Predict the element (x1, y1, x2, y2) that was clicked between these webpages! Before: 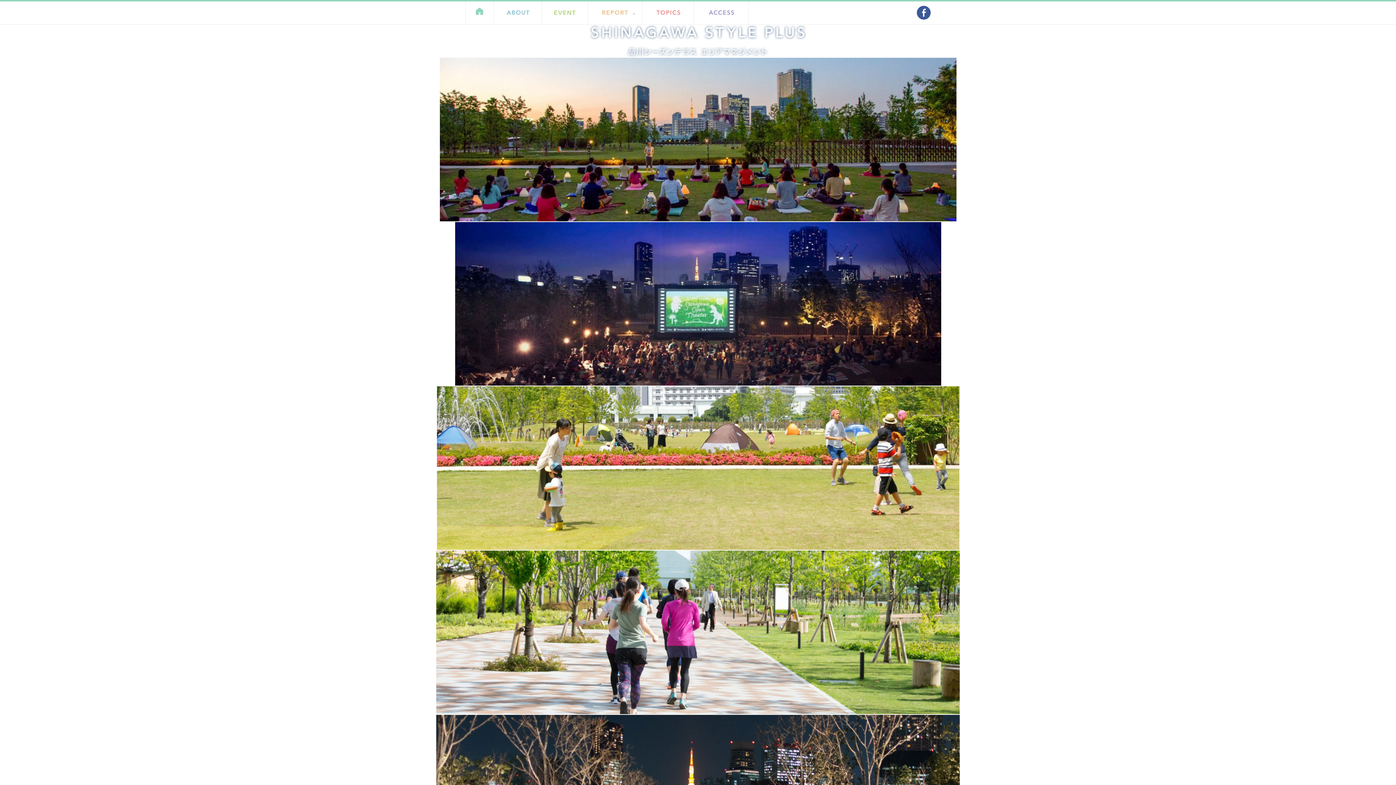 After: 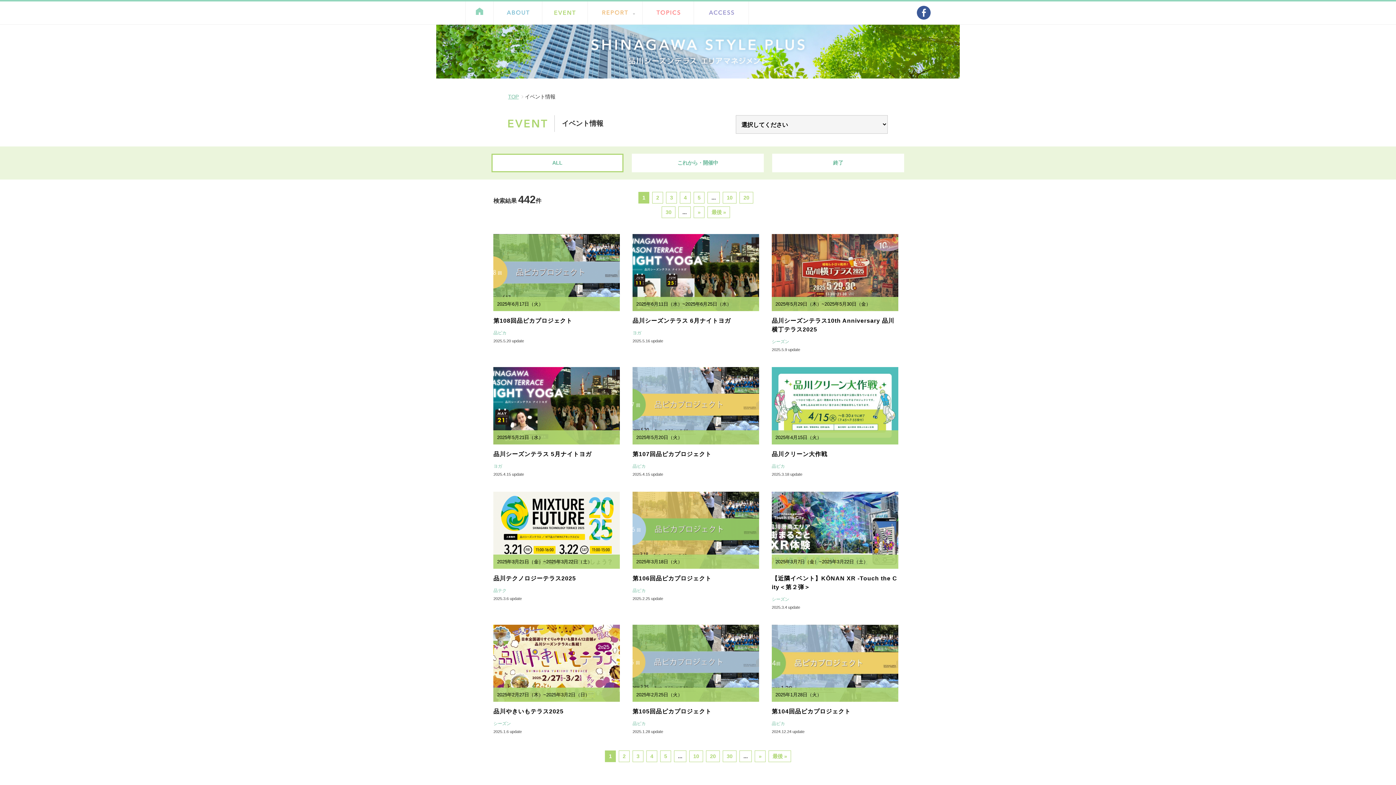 Action: bbox: (542, 2, 587, 24)